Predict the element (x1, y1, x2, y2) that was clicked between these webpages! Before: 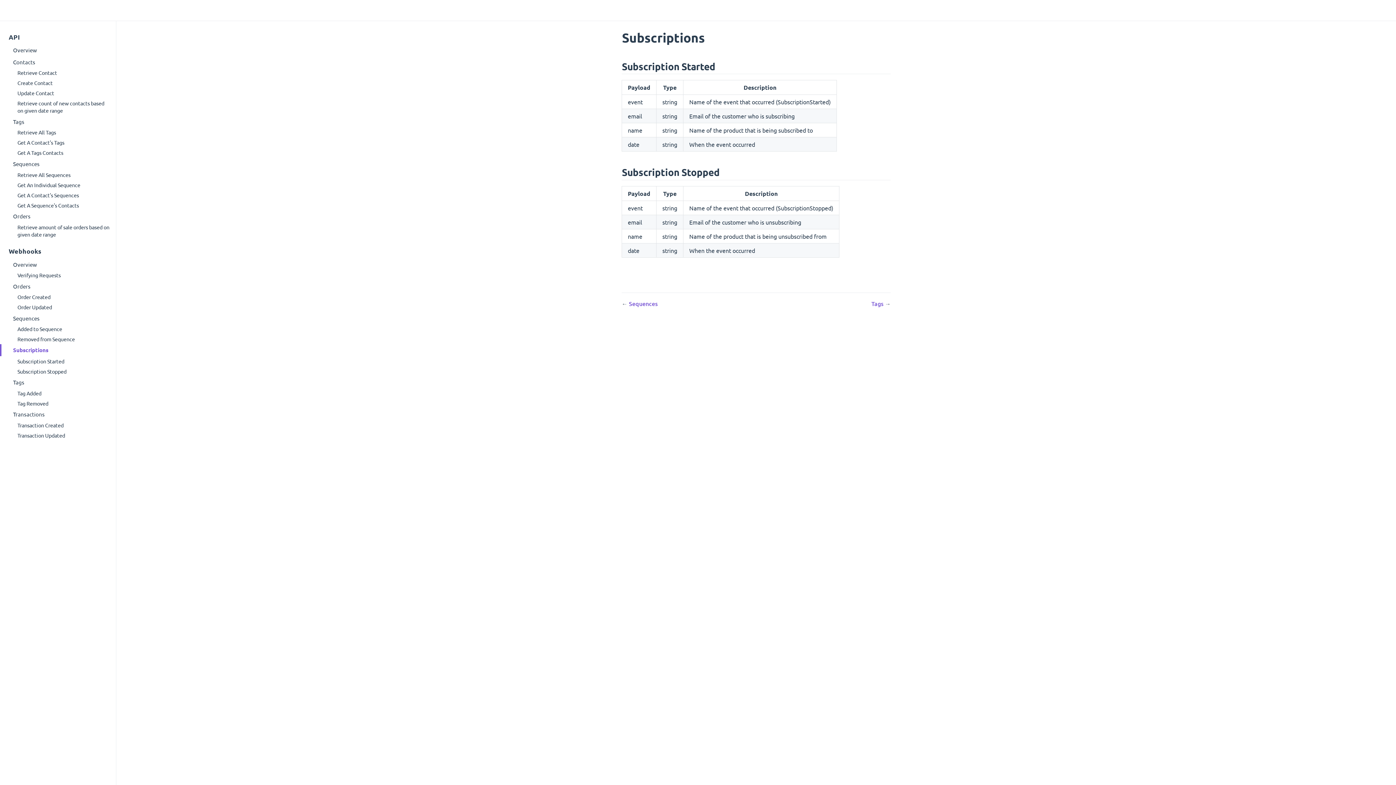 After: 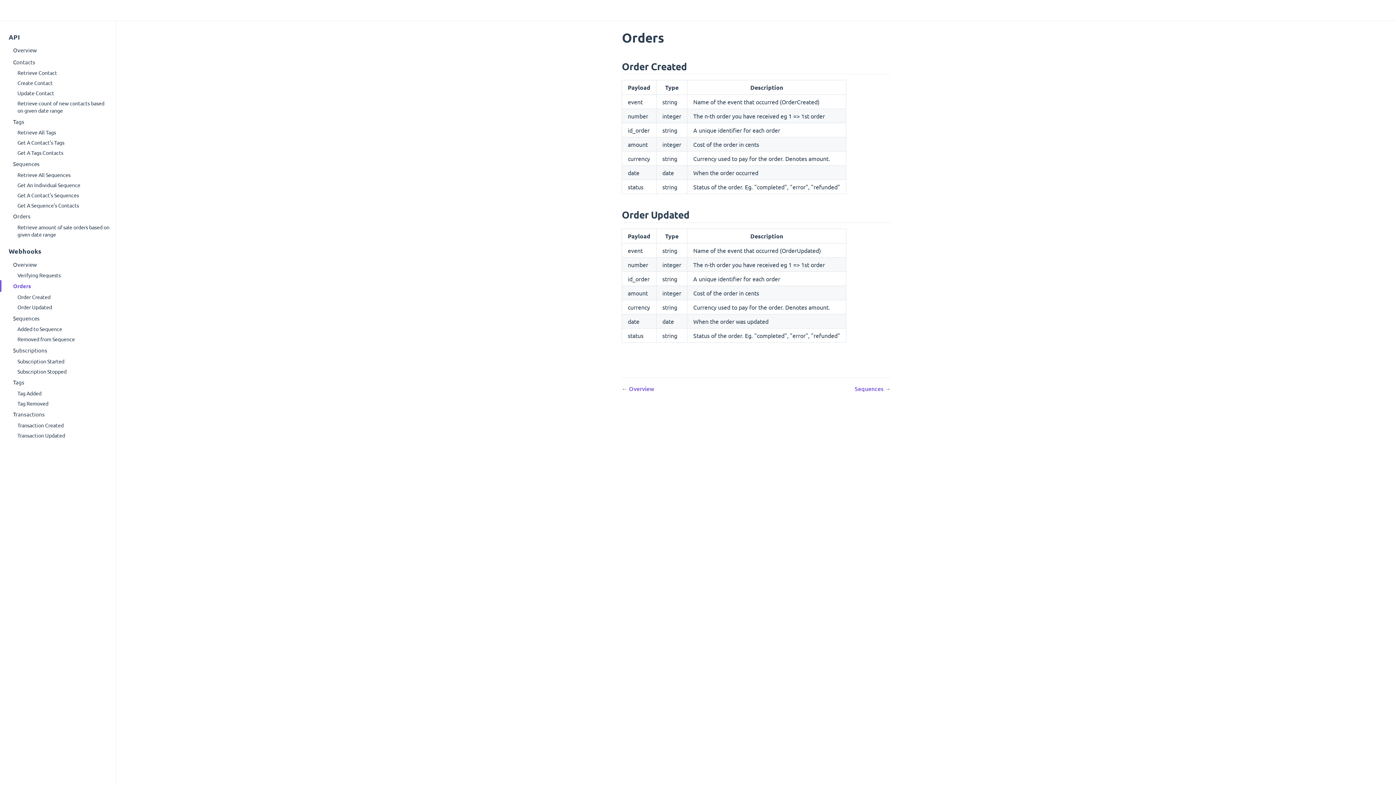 Action: bbox: (5, 302, 116, 312) label: Order Updated